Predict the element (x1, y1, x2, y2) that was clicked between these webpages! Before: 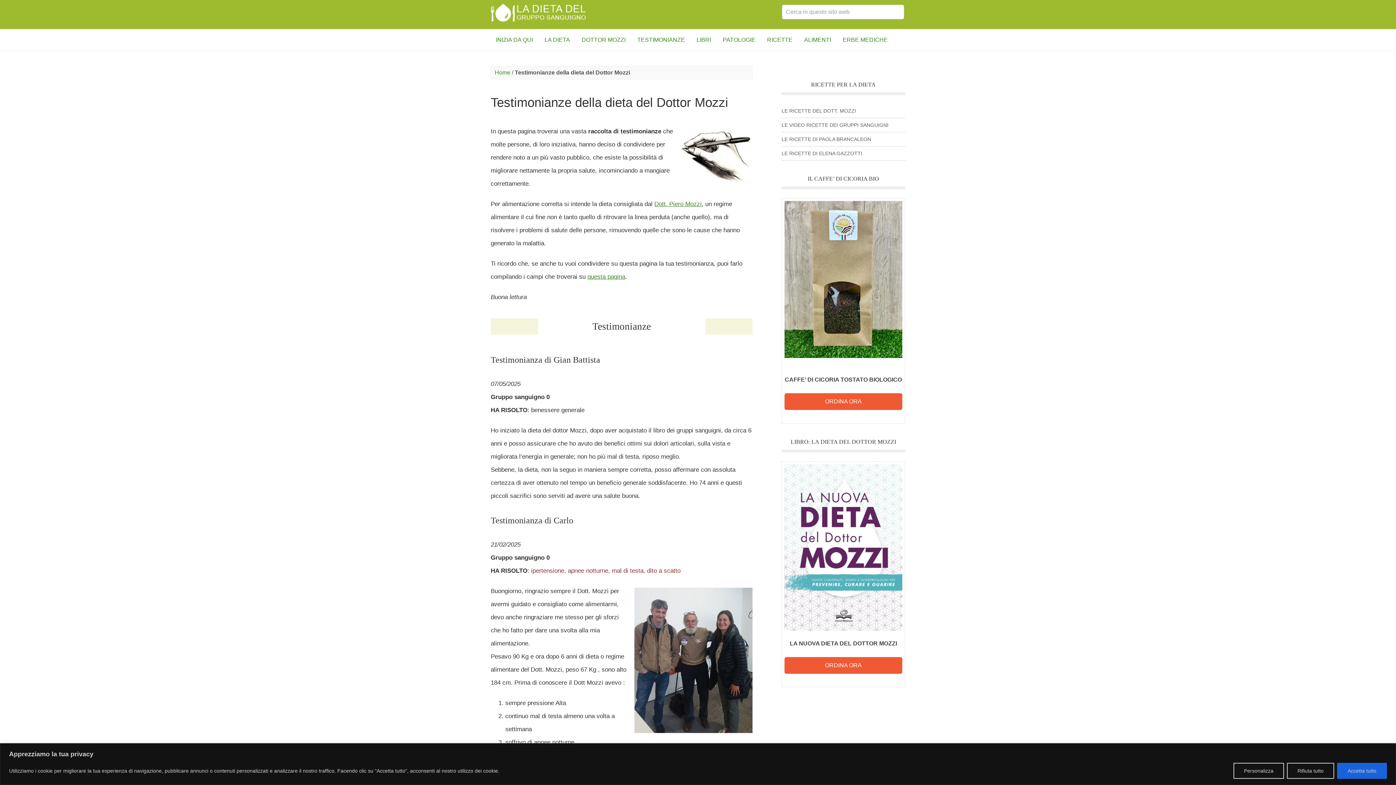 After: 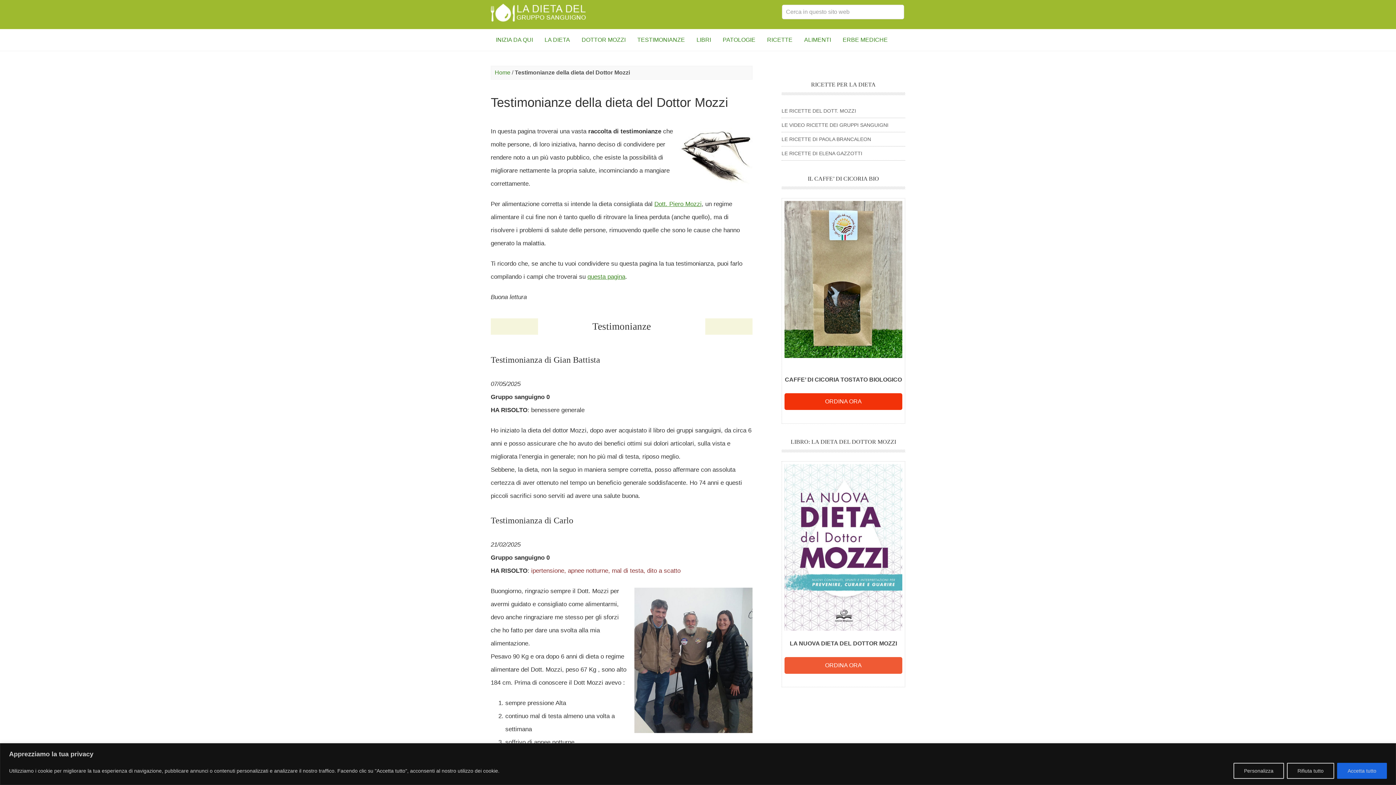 Action: bbox: (784, 393, 902, 410) label: ORDINA ORA